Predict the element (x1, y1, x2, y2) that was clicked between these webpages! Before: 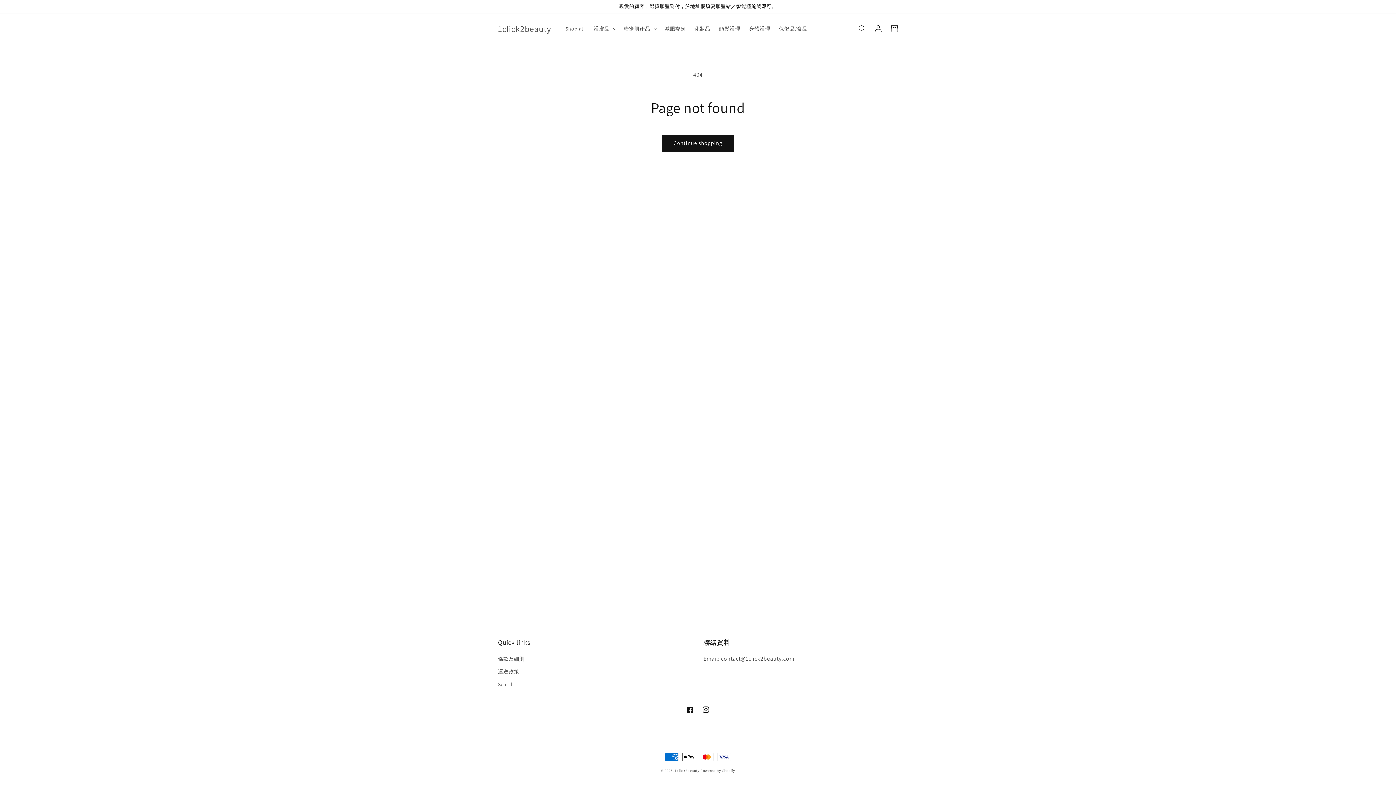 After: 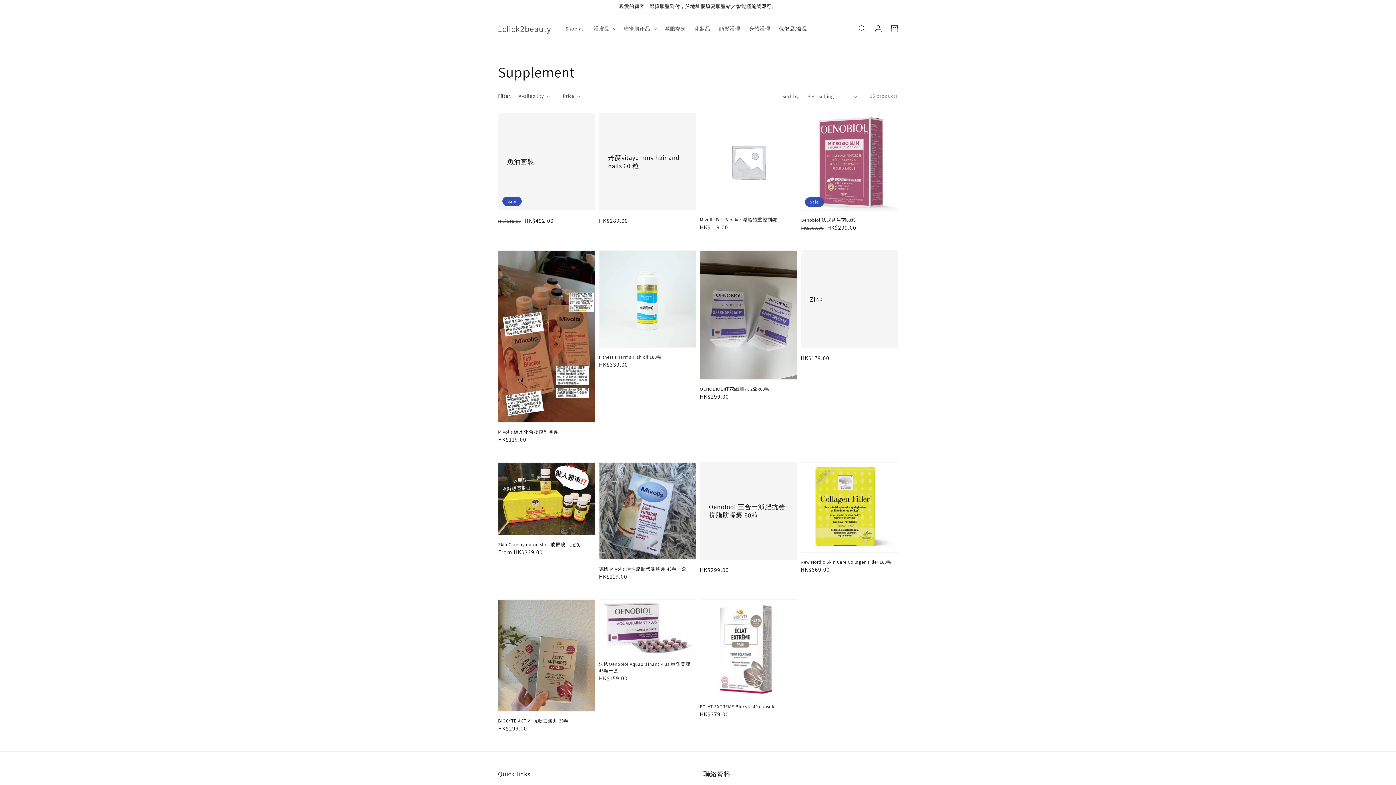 Action: label: 保健品/食品 bbox: (774, 21, 812, 36)